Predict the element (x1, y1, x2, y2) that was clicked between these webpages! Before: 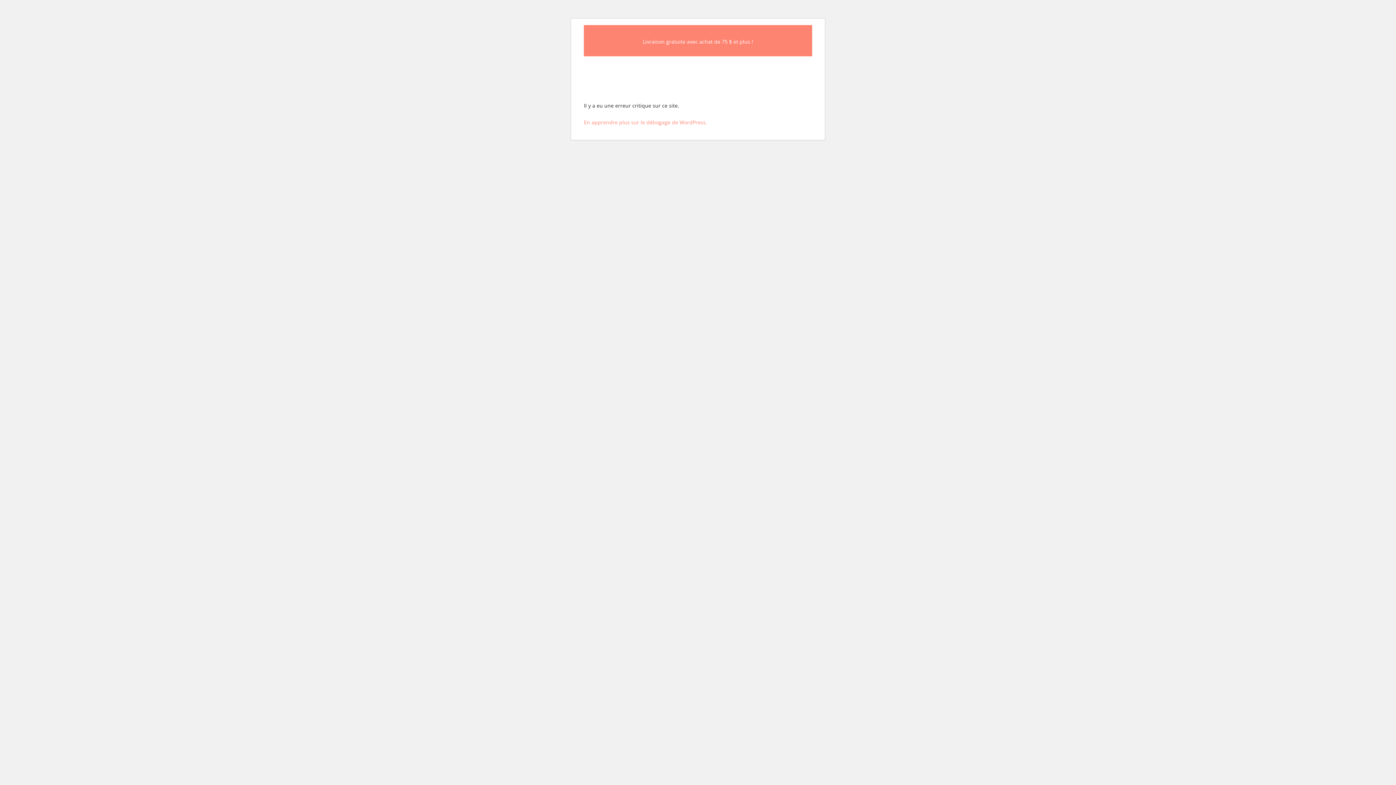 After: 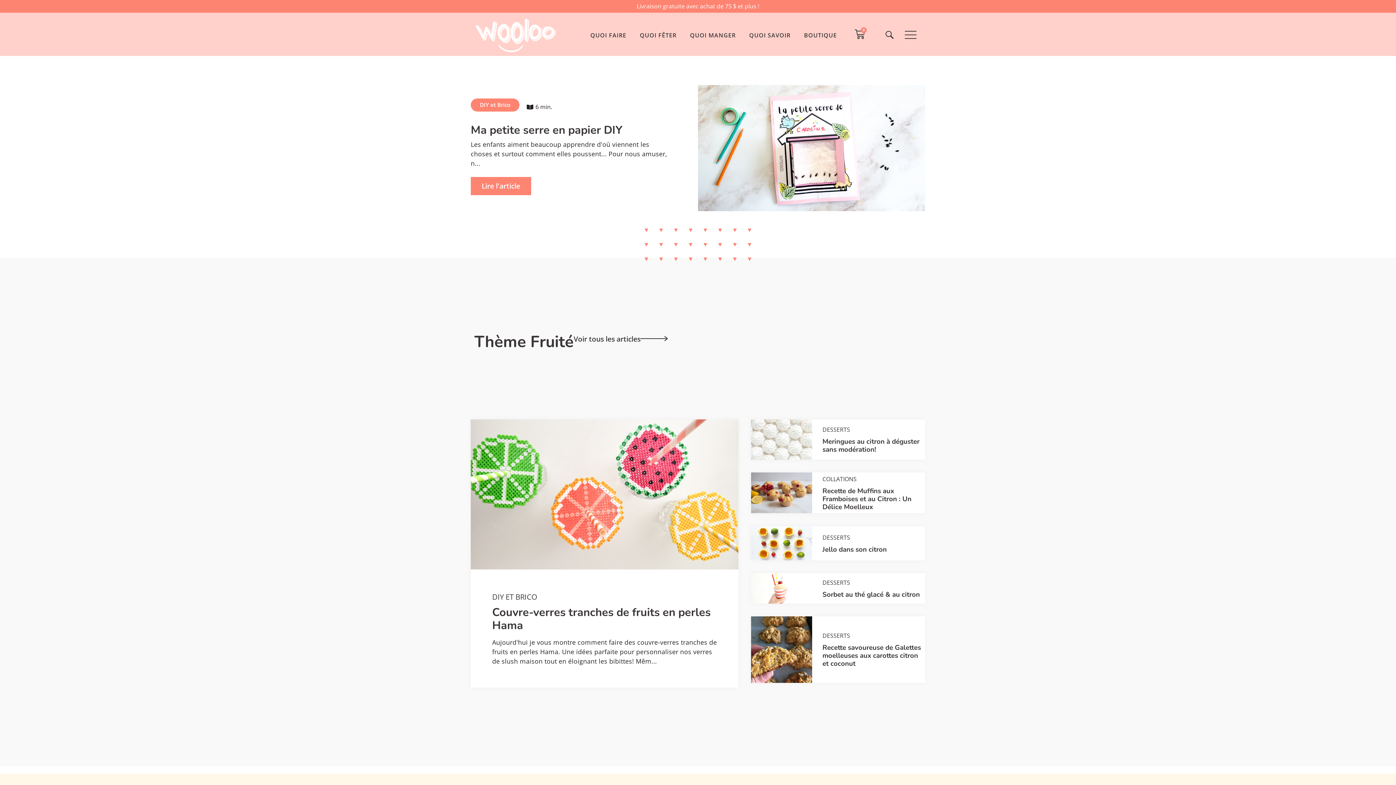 Action: bbox: (587, 56, 671, 92)